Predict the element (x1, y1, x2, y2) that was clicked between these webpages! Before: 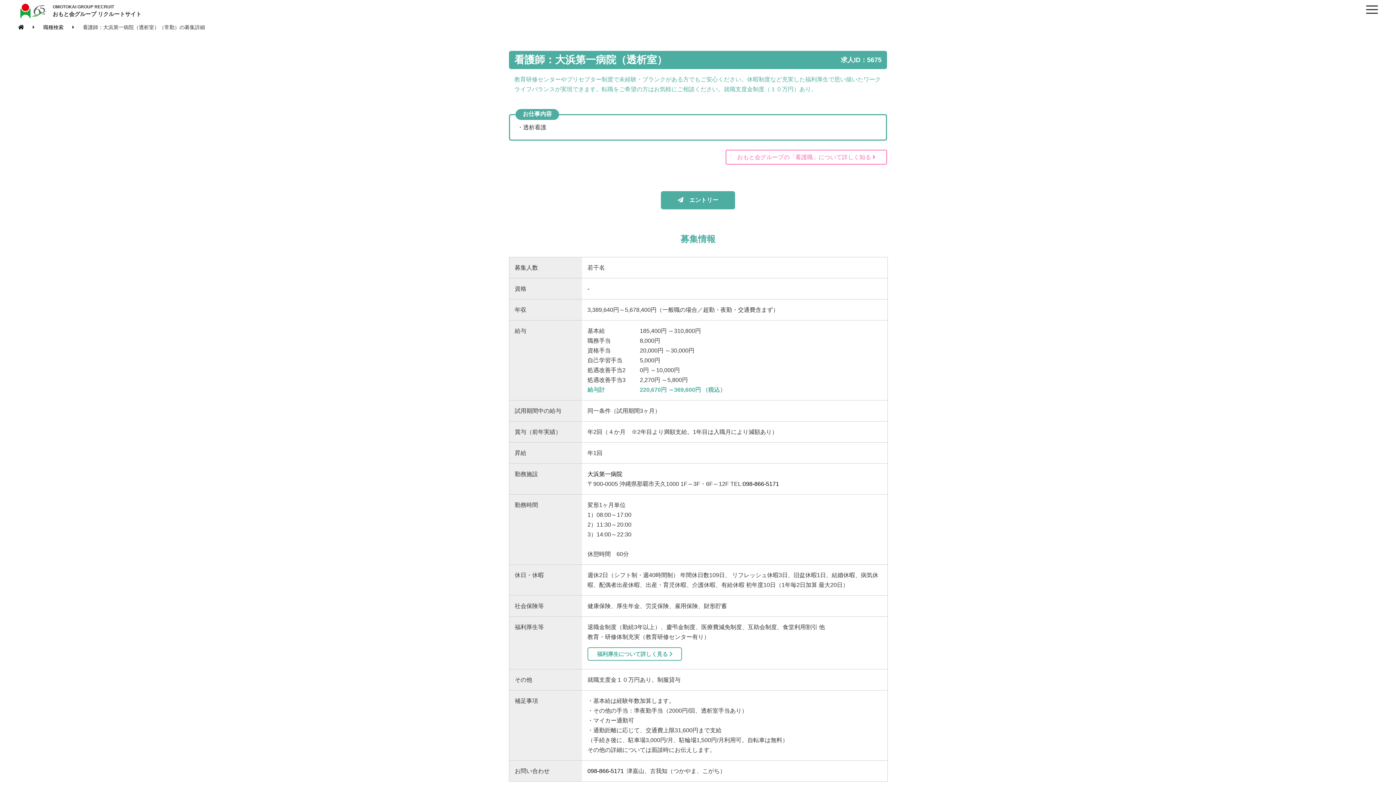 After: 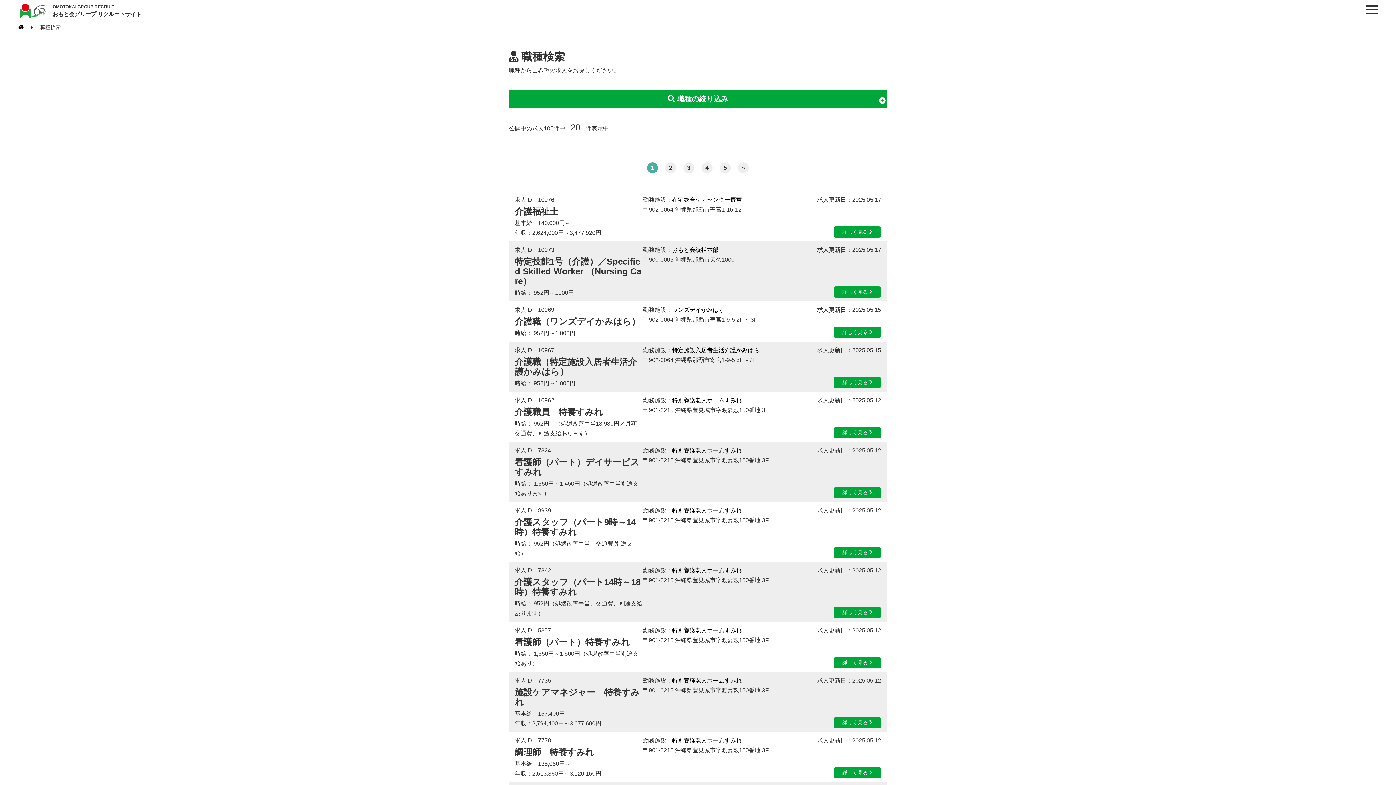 Action: label: 職種検索 bbox: (43, 24, 63, 30)